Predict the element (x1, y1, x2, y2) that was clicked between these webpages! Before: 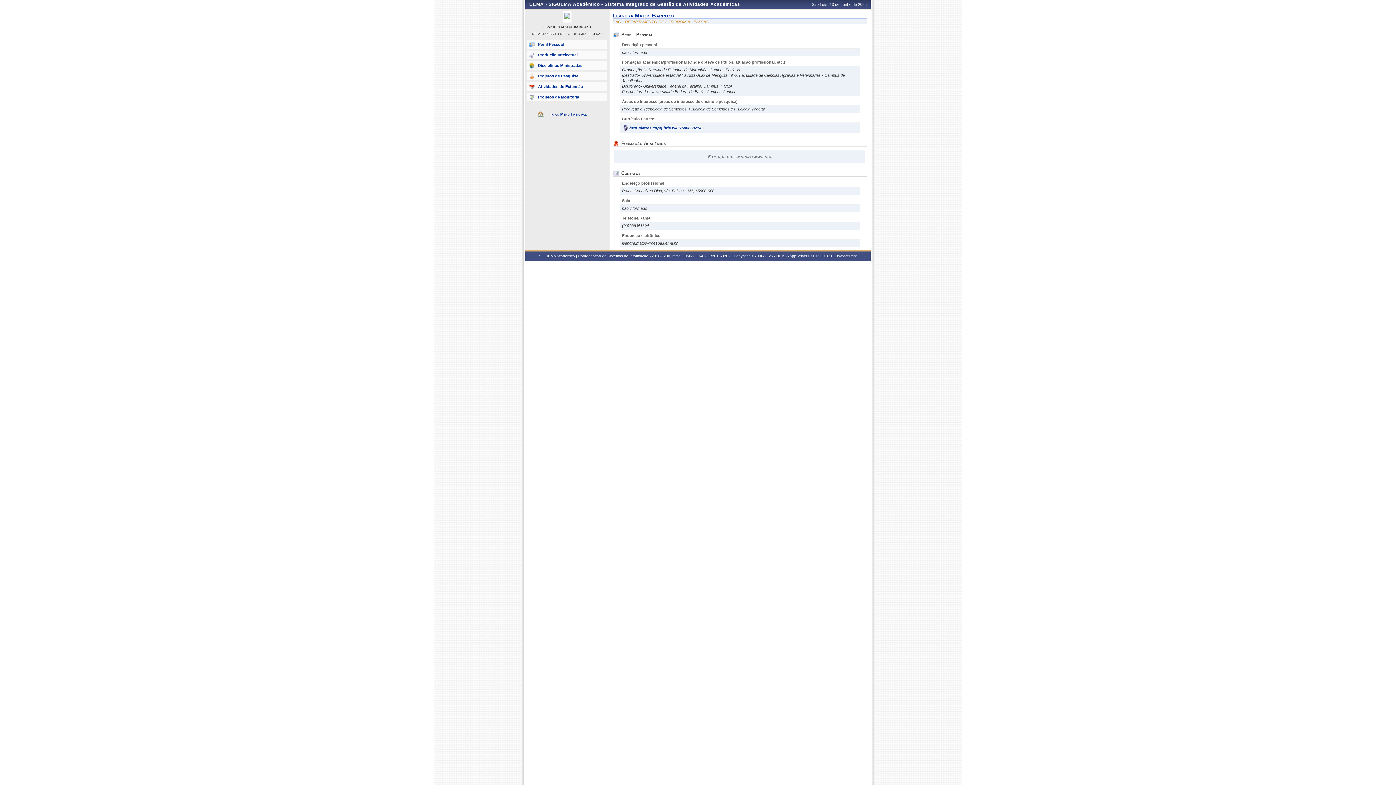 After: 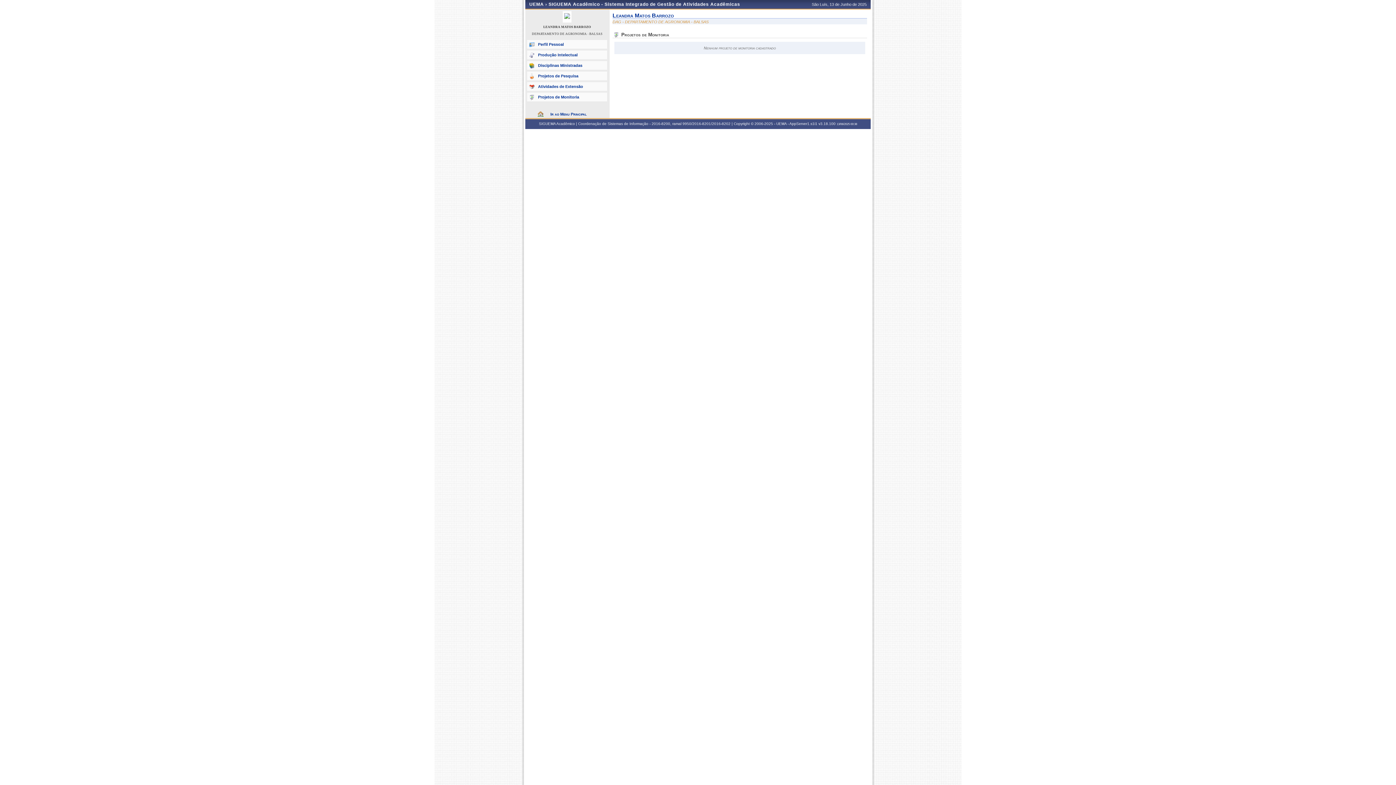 Action: bbox: (527, 92, 607, 101) label: Projetos de Monitoria